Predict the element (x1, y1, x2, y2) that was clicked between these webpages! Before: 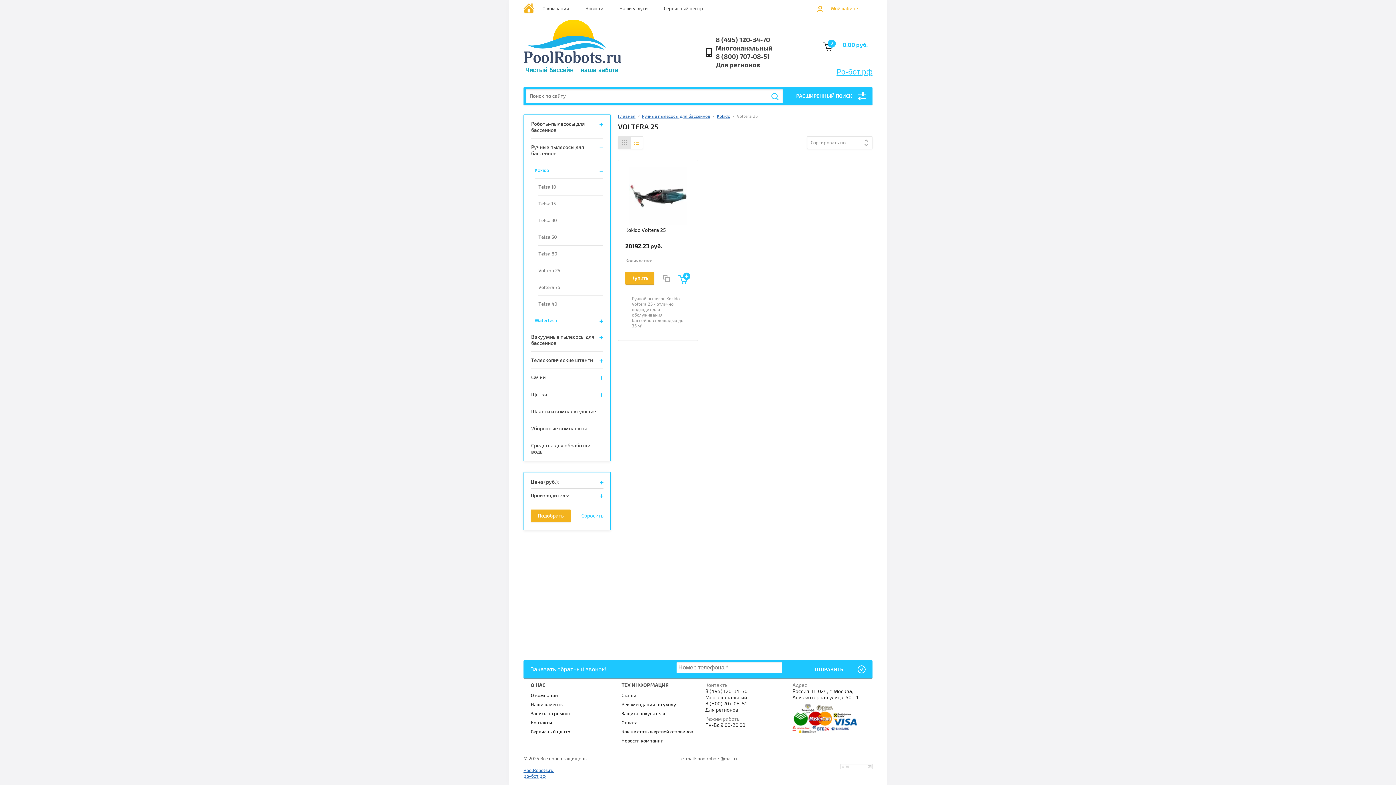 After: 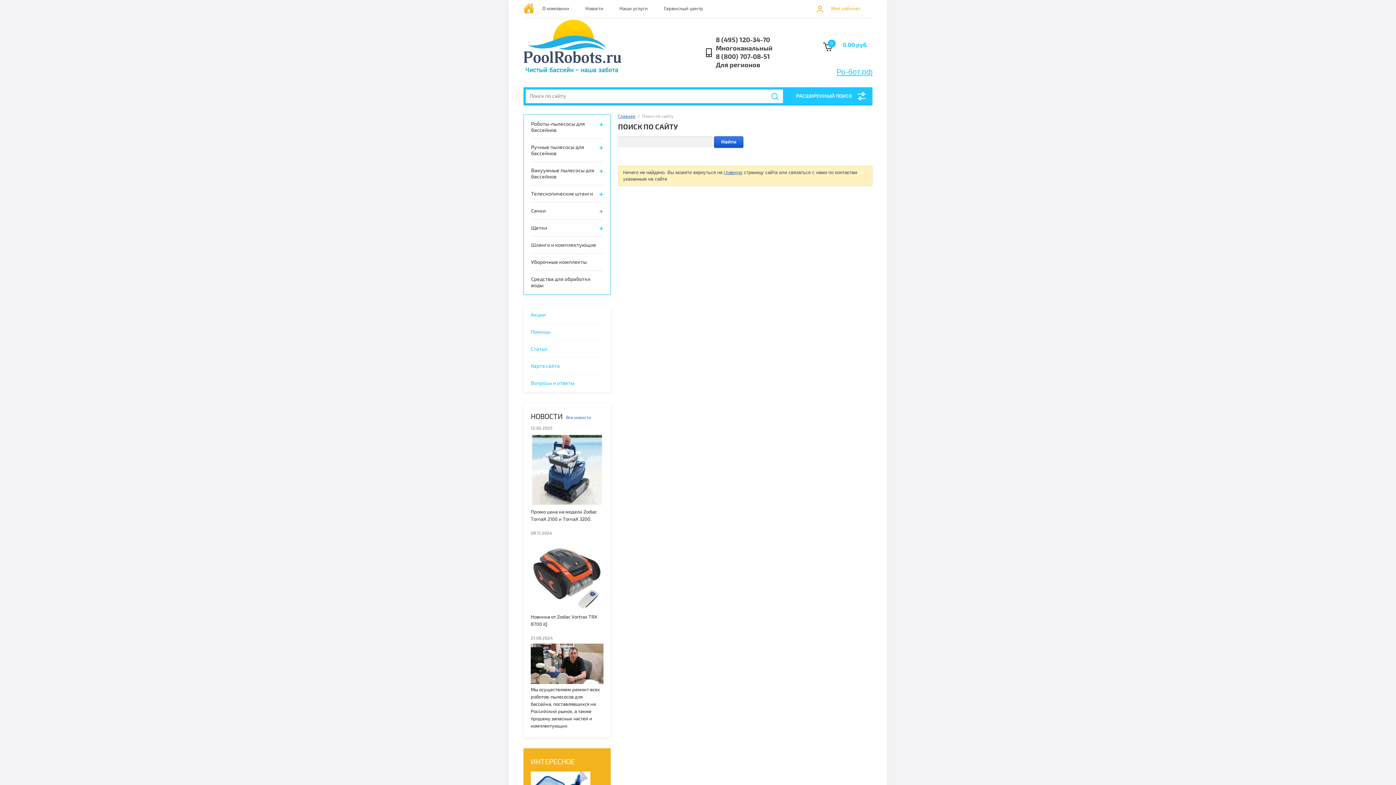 Action: bbox: (771, 93, 779, 100) label: Найти